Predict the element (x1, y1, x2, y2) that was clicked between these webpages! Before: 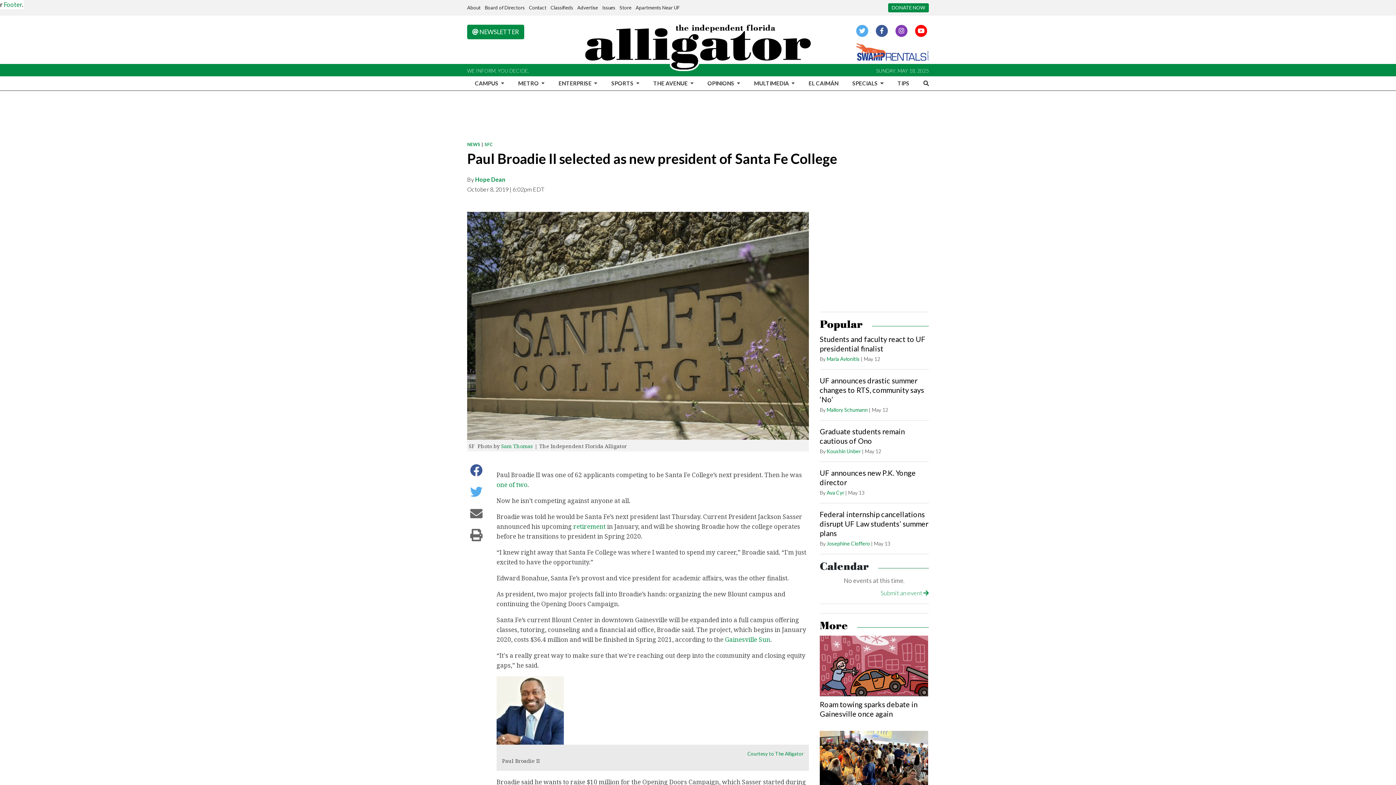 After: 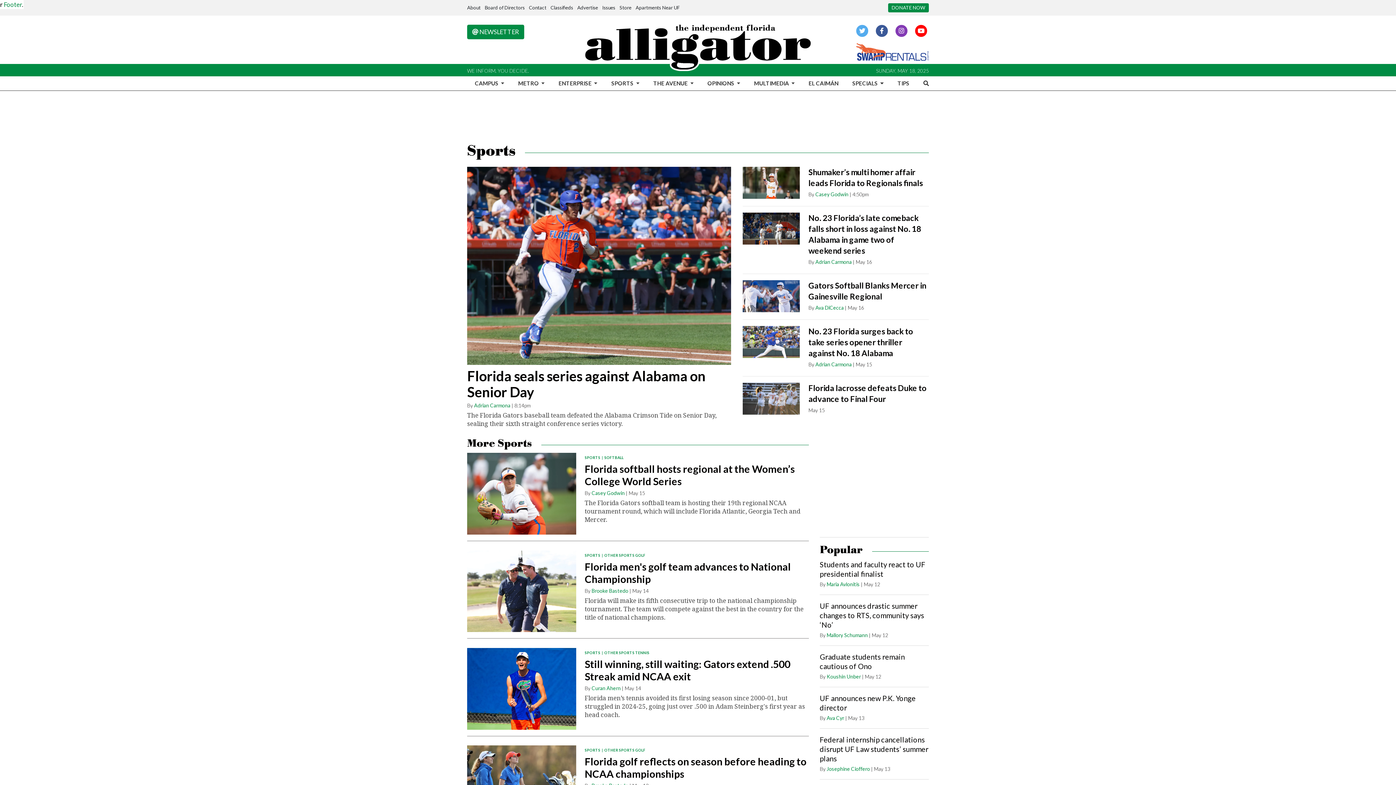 Action: bbox: (608, 76, 642, 90) label: SPORTS 